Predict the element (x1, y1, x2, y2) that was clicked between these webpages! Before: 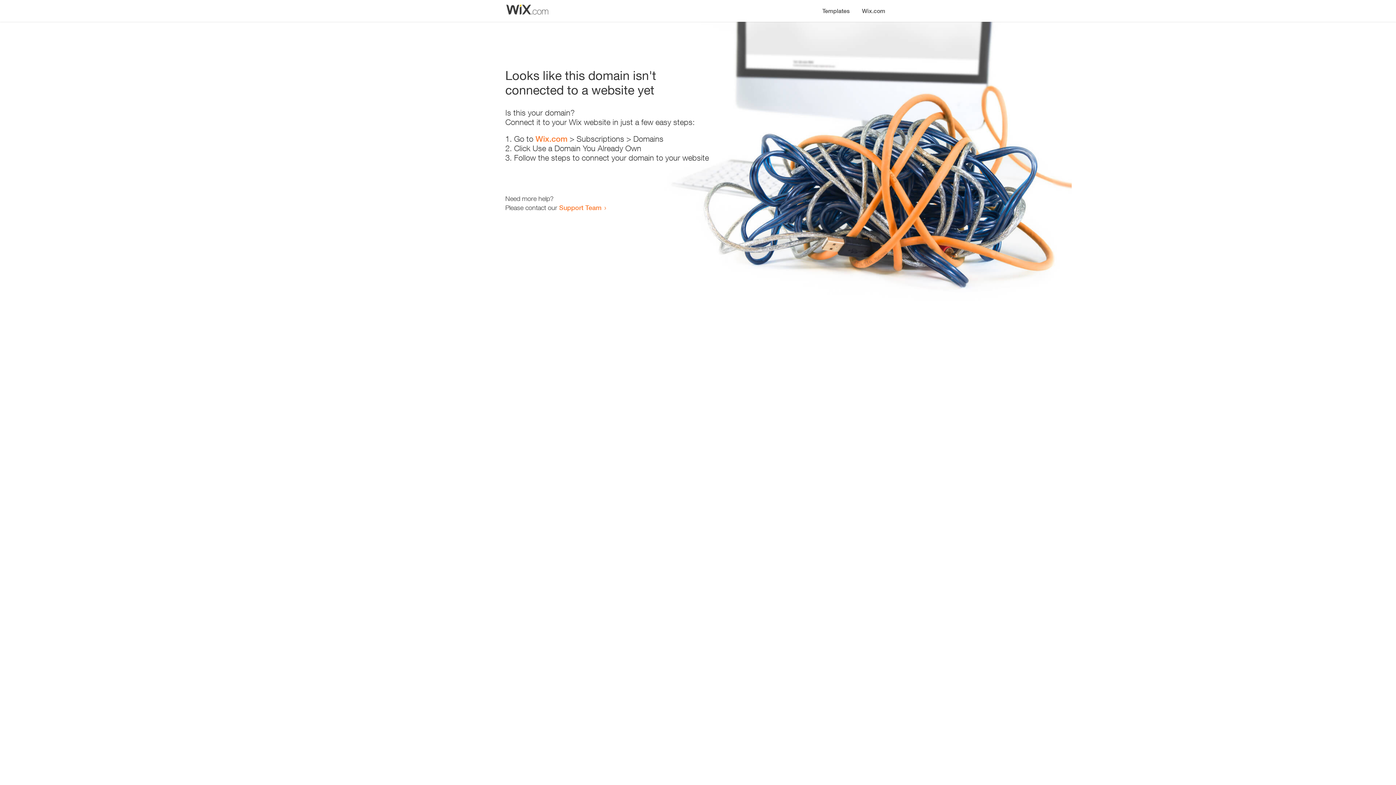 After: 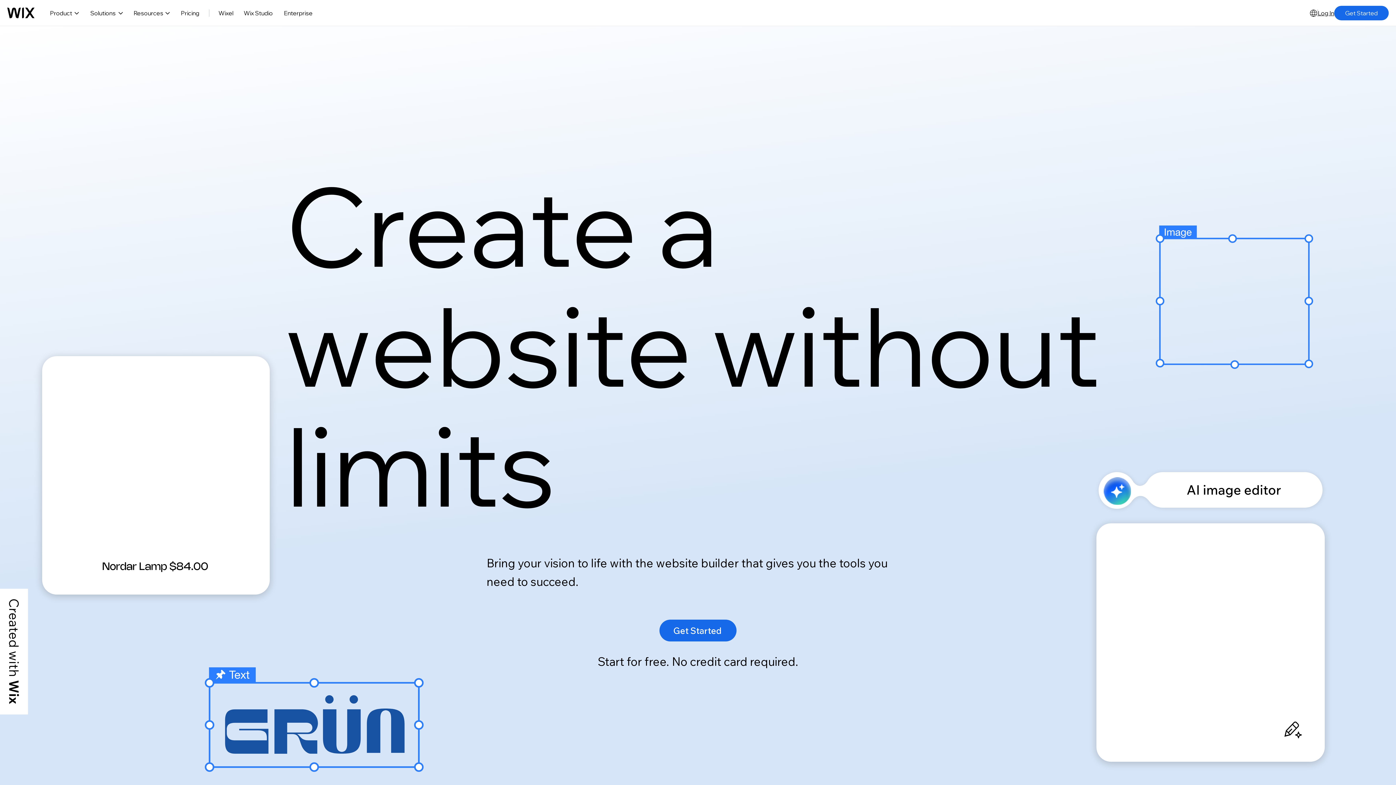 Action: bbox: (535, 134, 567, 143) label: Wix.com